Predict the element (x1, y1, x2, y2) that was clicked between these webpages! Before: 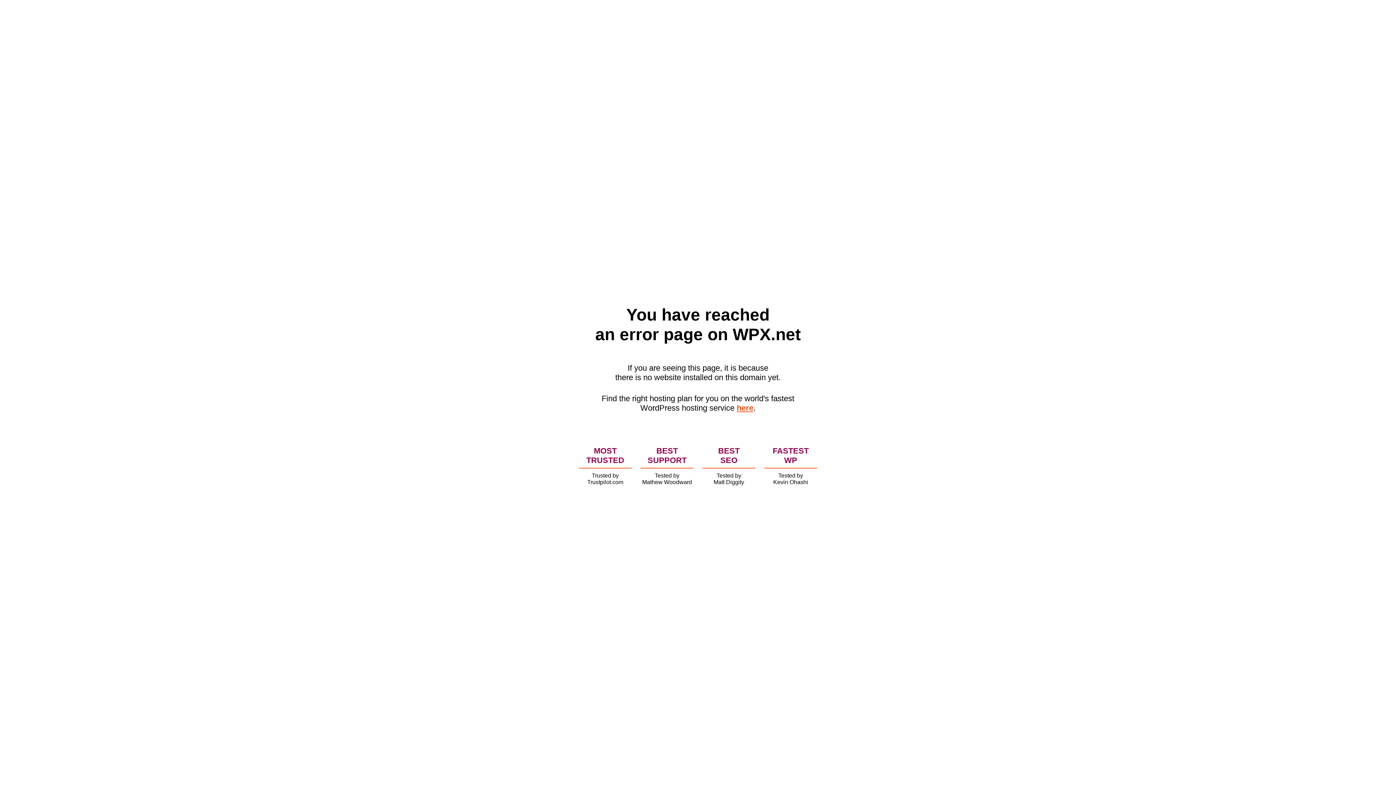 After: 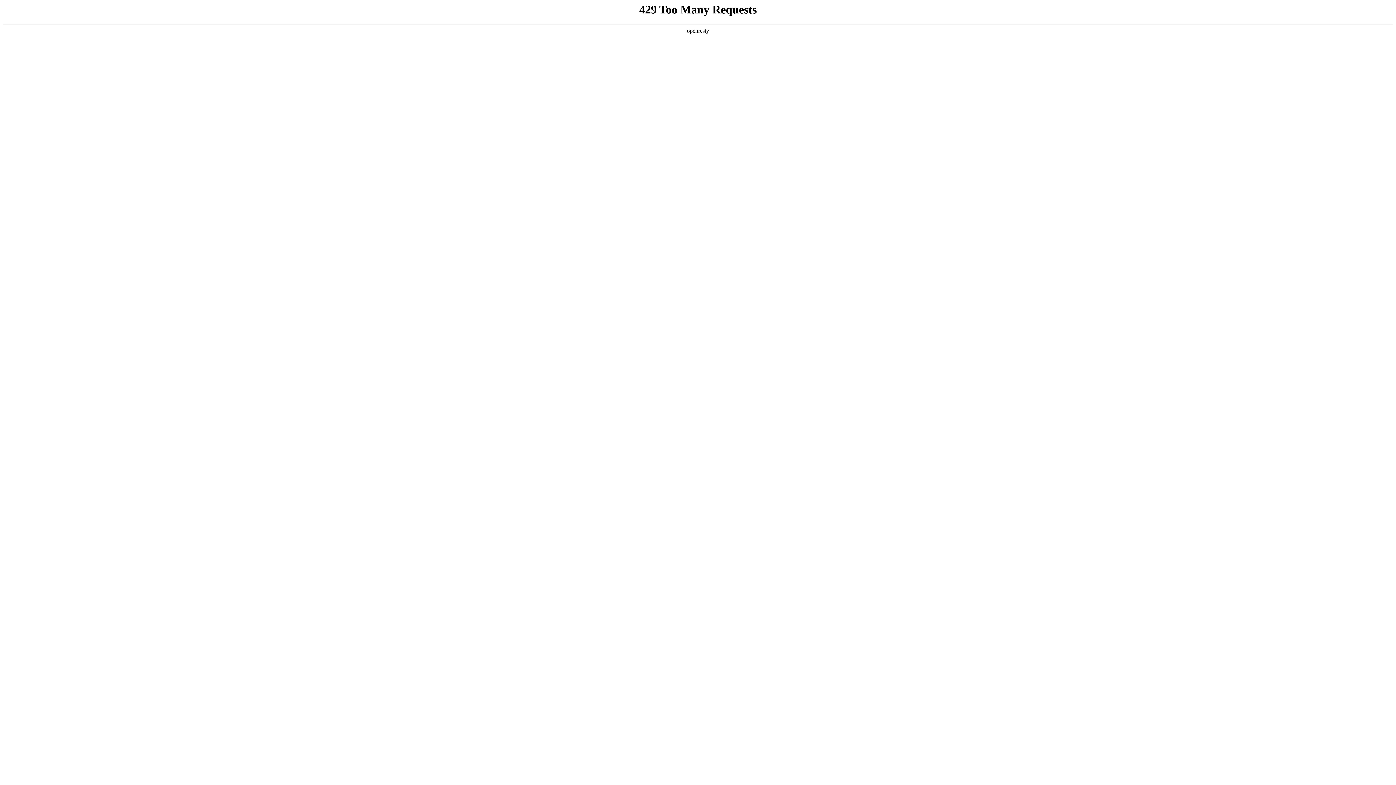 Action: bbox: (736, 403, 753, 412) label: here